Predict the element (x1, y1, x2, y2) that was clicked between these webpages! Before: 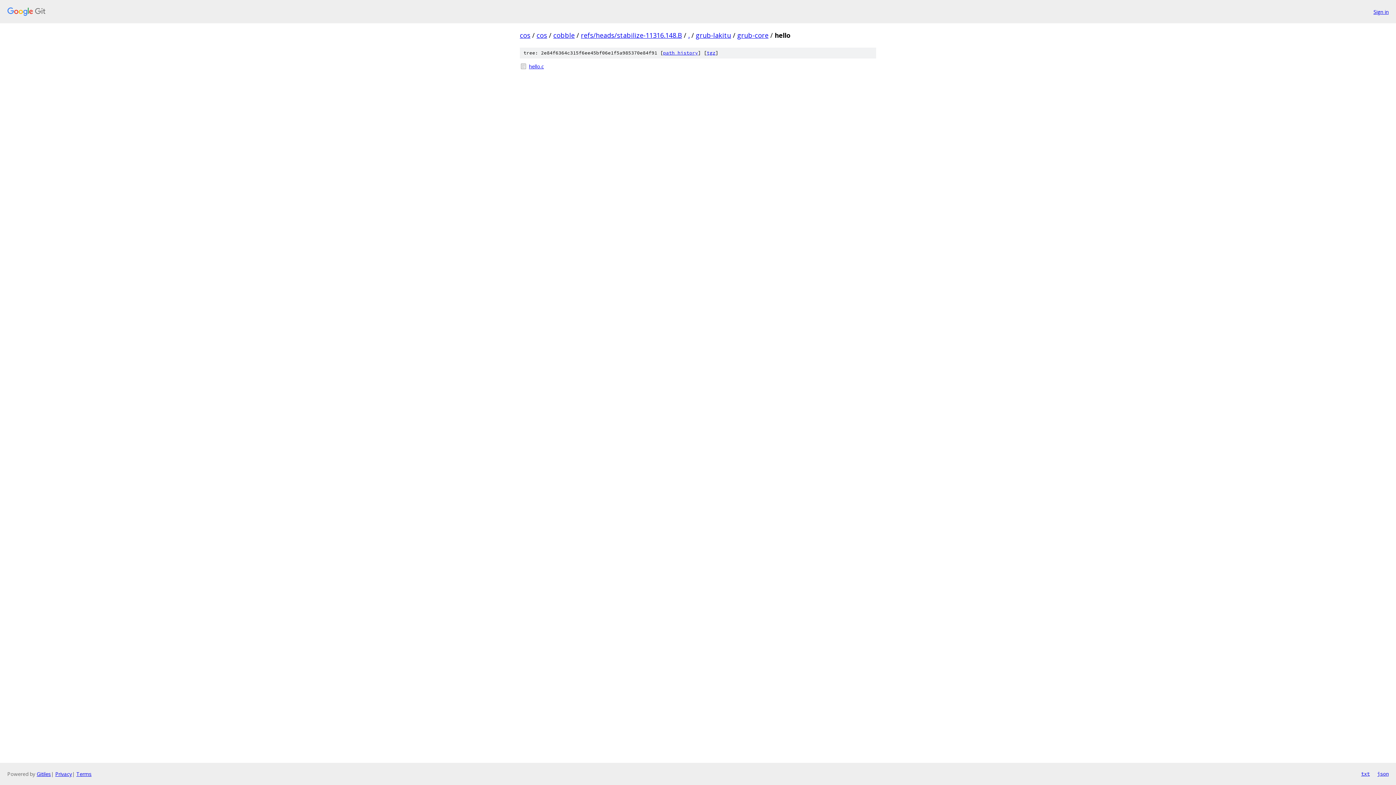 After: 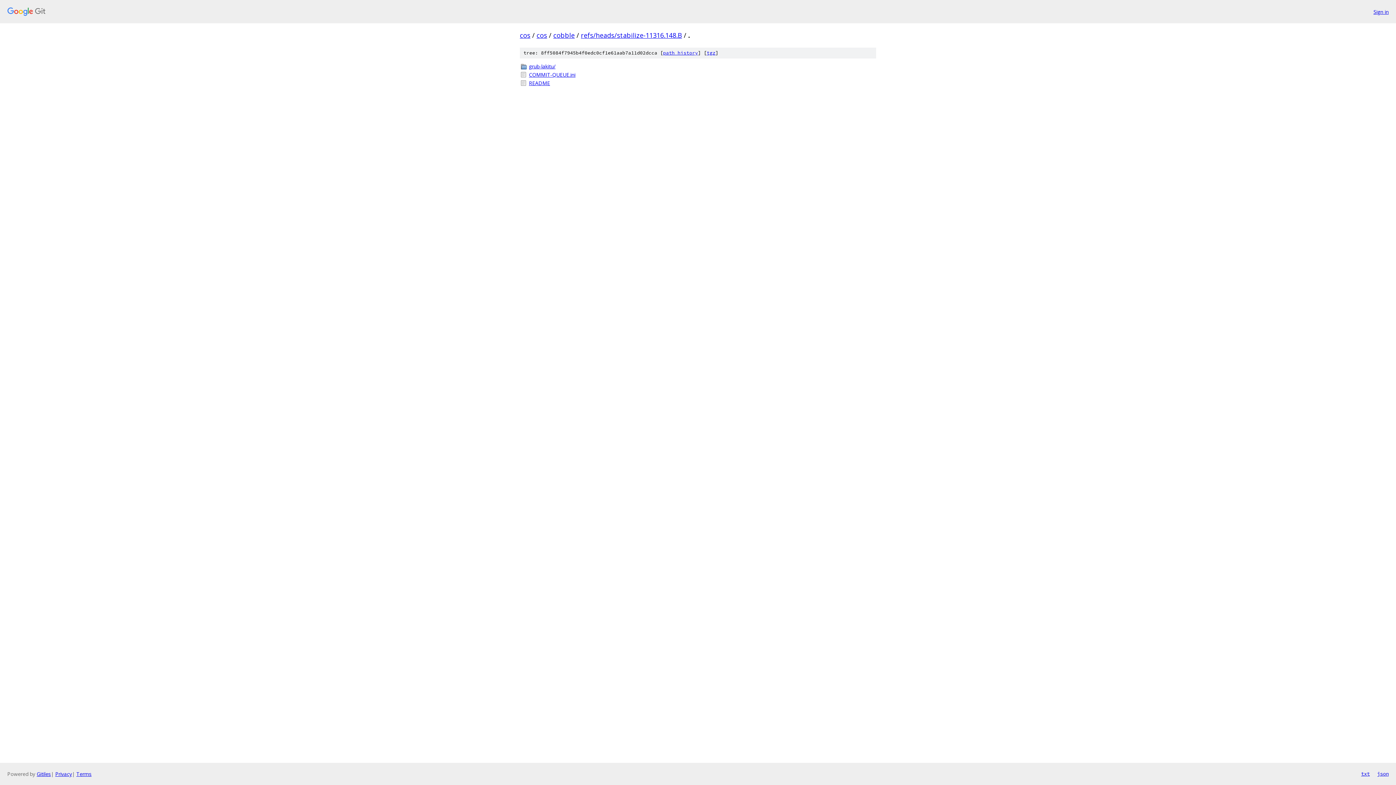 Action: bbox: (688, 30, 689, 39) label: .